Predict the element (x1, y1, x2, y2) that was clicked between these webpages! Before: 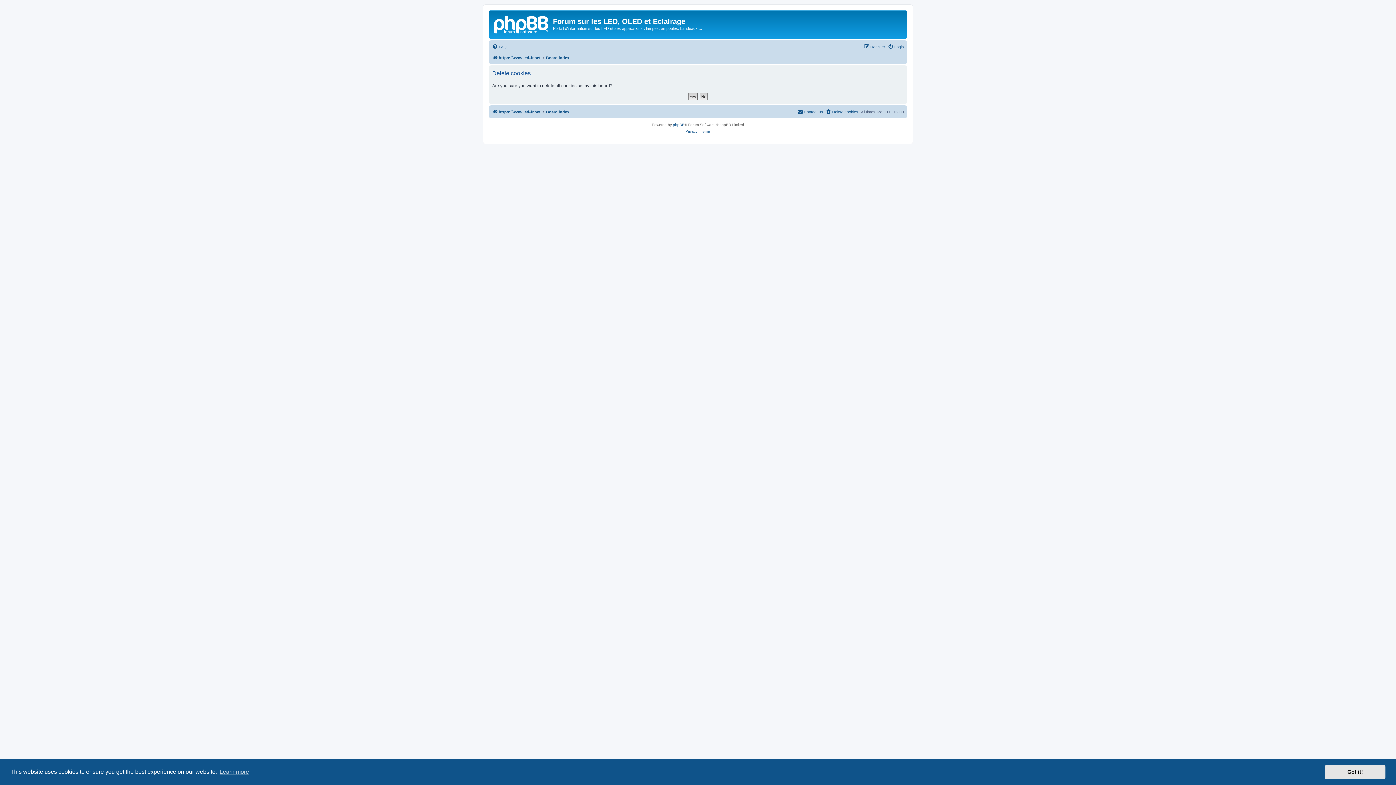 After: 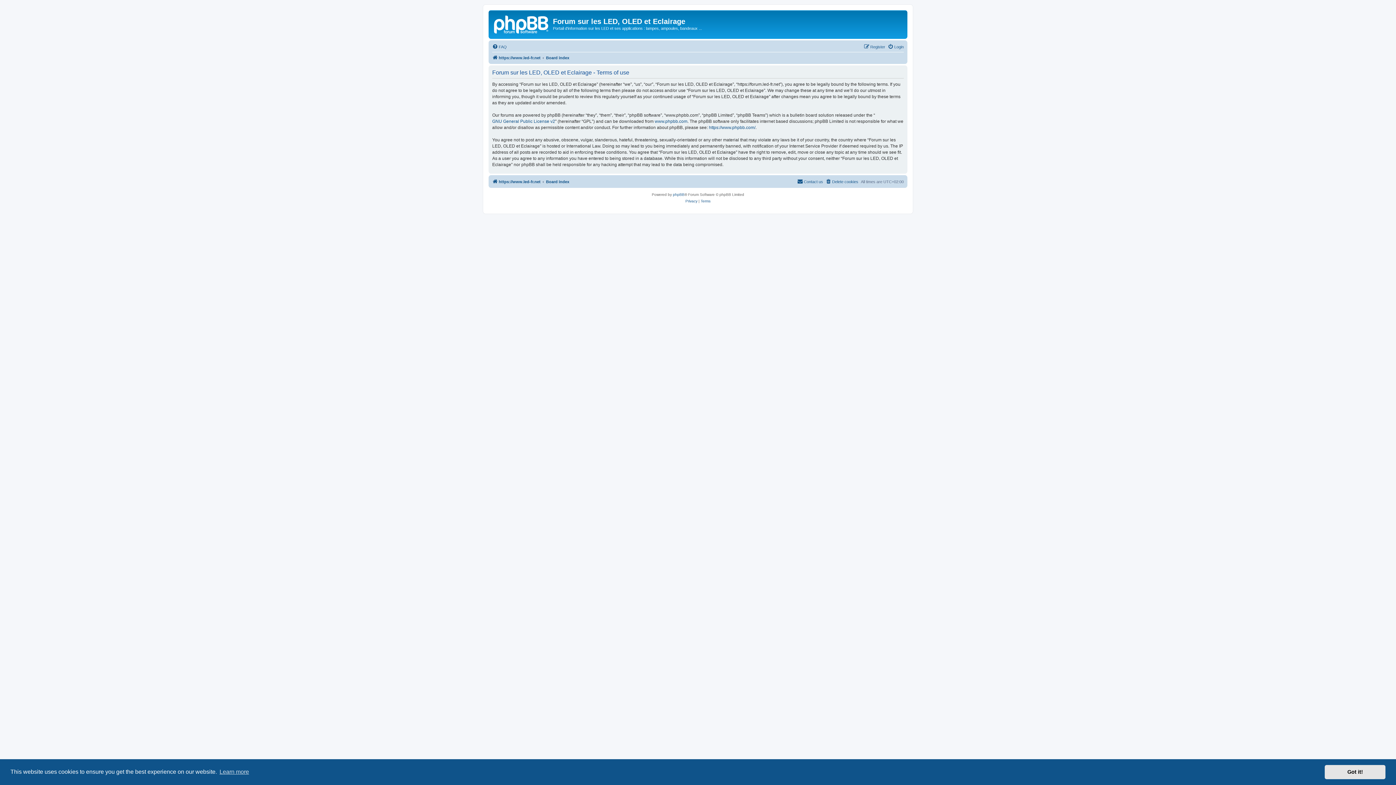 Action: bbox: (700, 128, 710, 134) label: Terms